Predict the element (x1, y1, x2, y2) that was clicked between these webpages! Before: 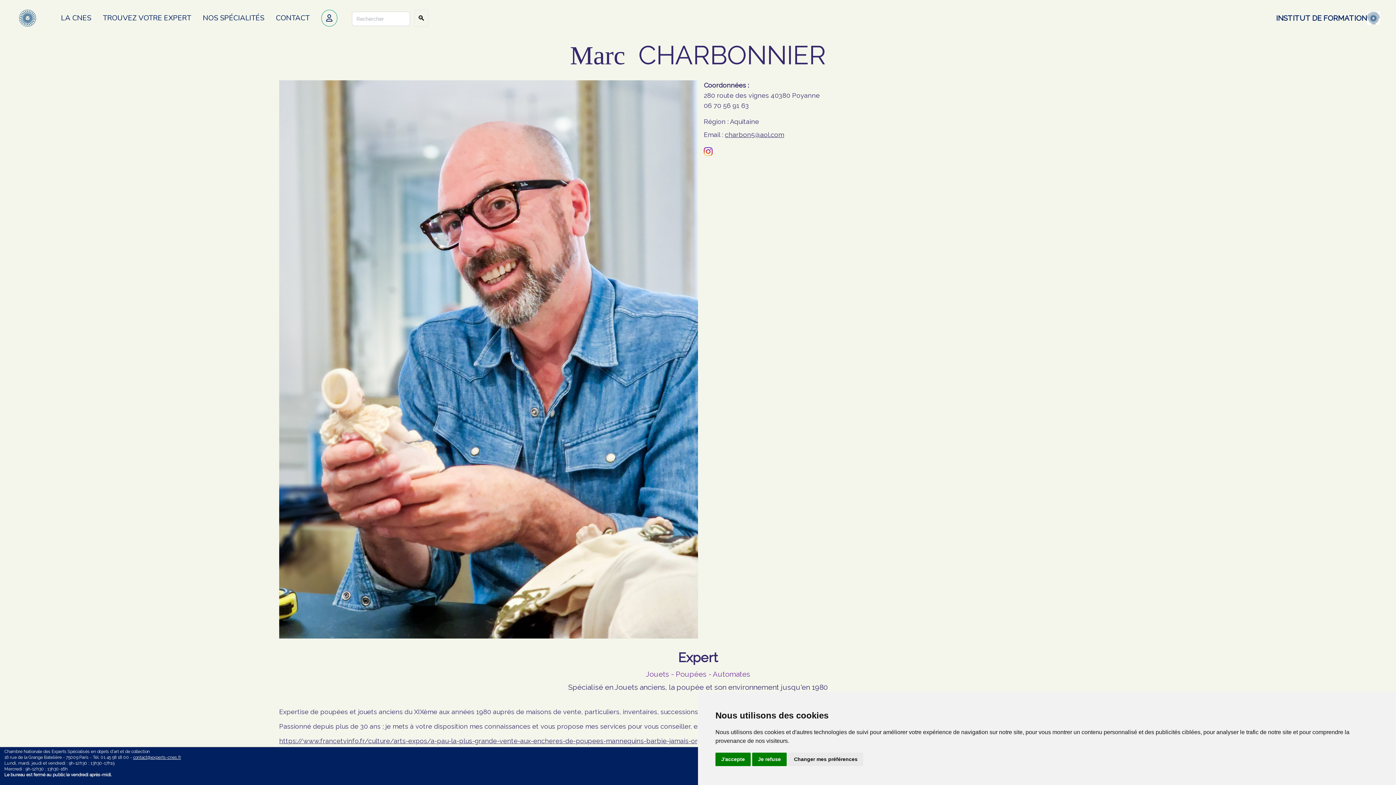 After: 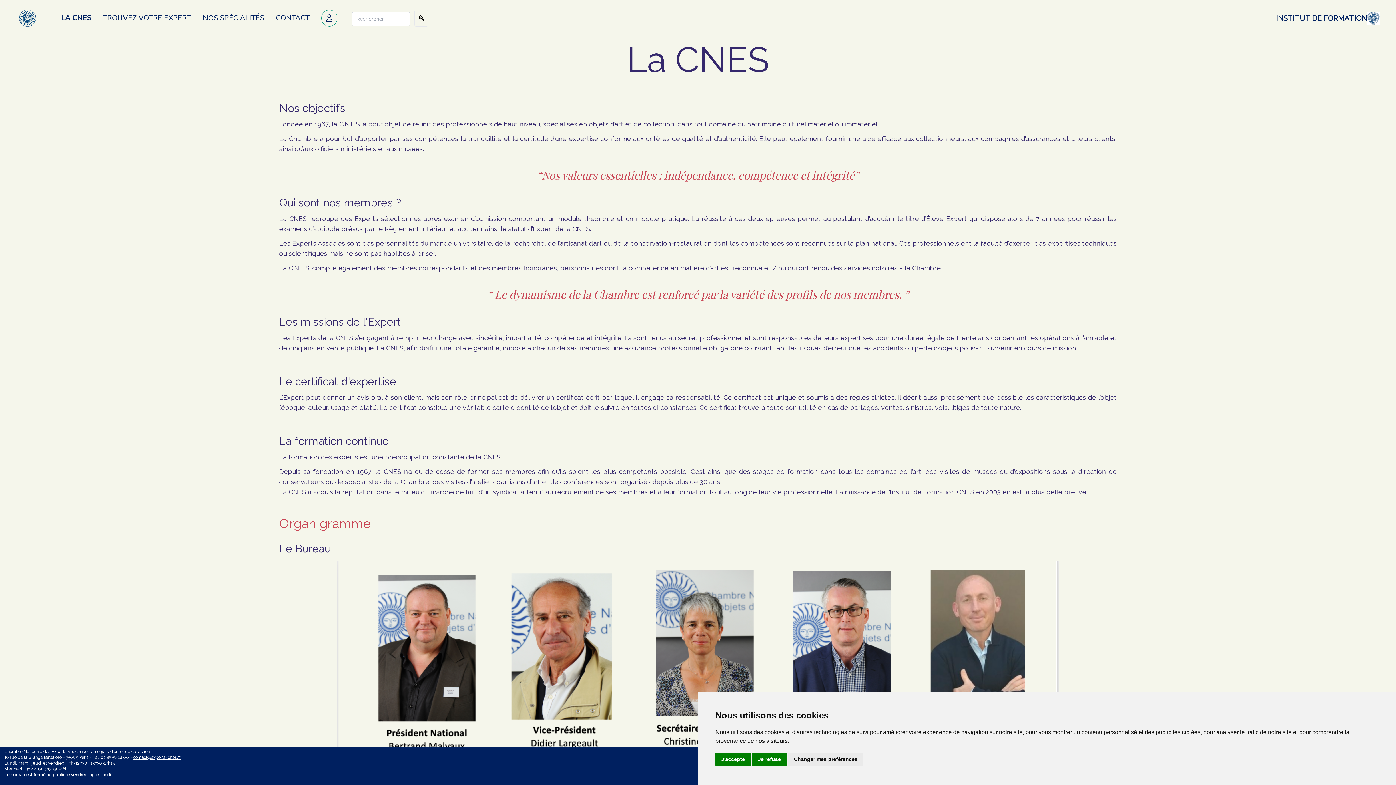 Action: label: LA CNES bbox: (61, 13, 91, 22)